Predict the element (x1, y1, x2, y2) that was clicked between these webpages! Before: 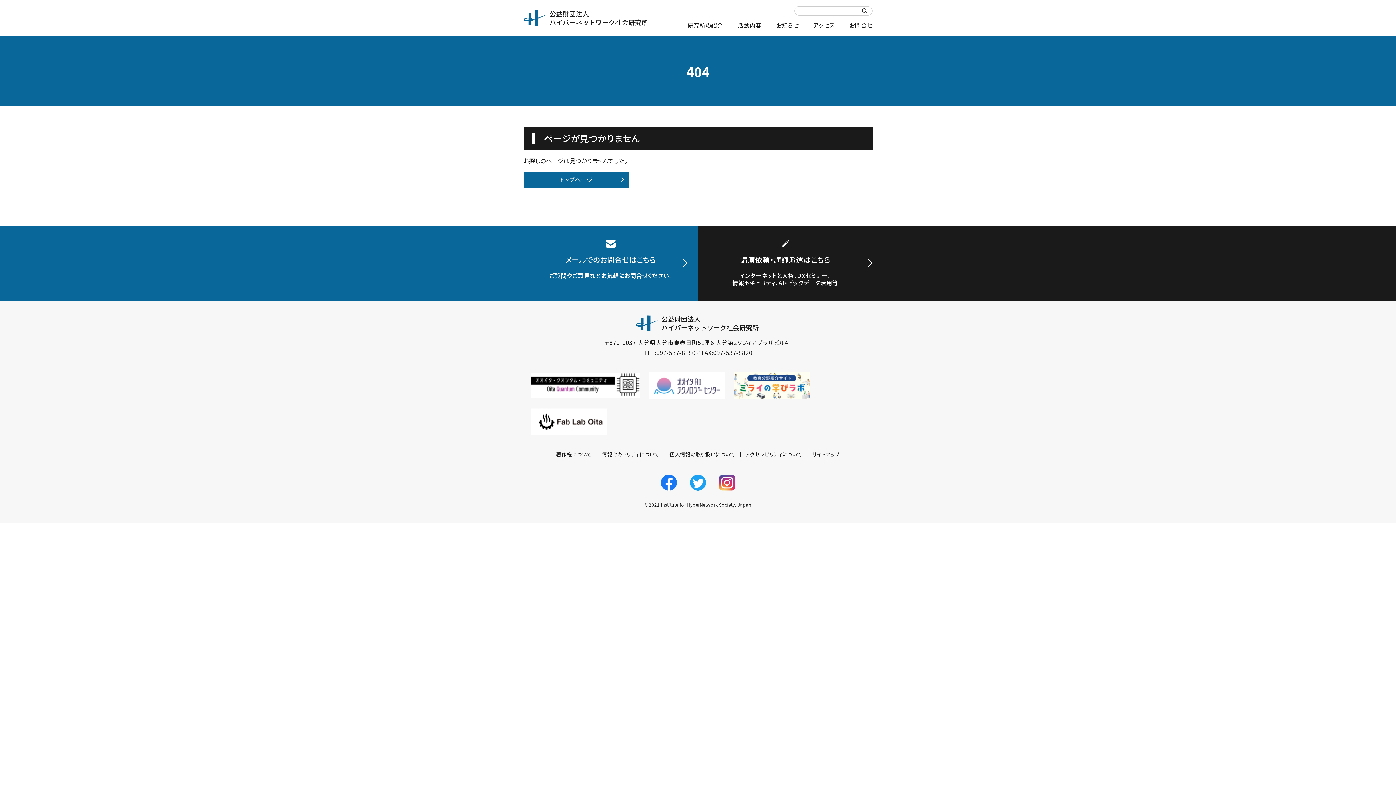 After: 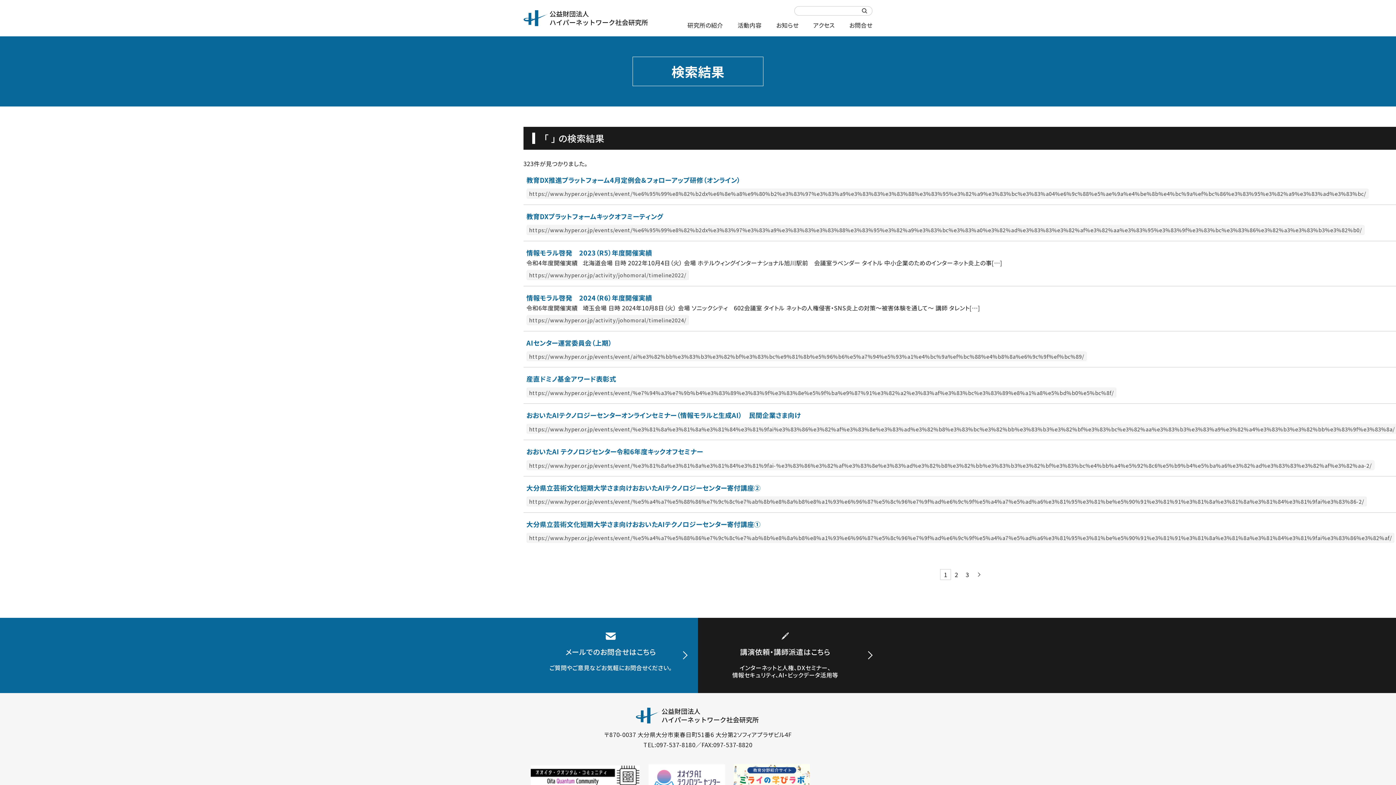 Action: bbox: (862, 8, 866, 13)